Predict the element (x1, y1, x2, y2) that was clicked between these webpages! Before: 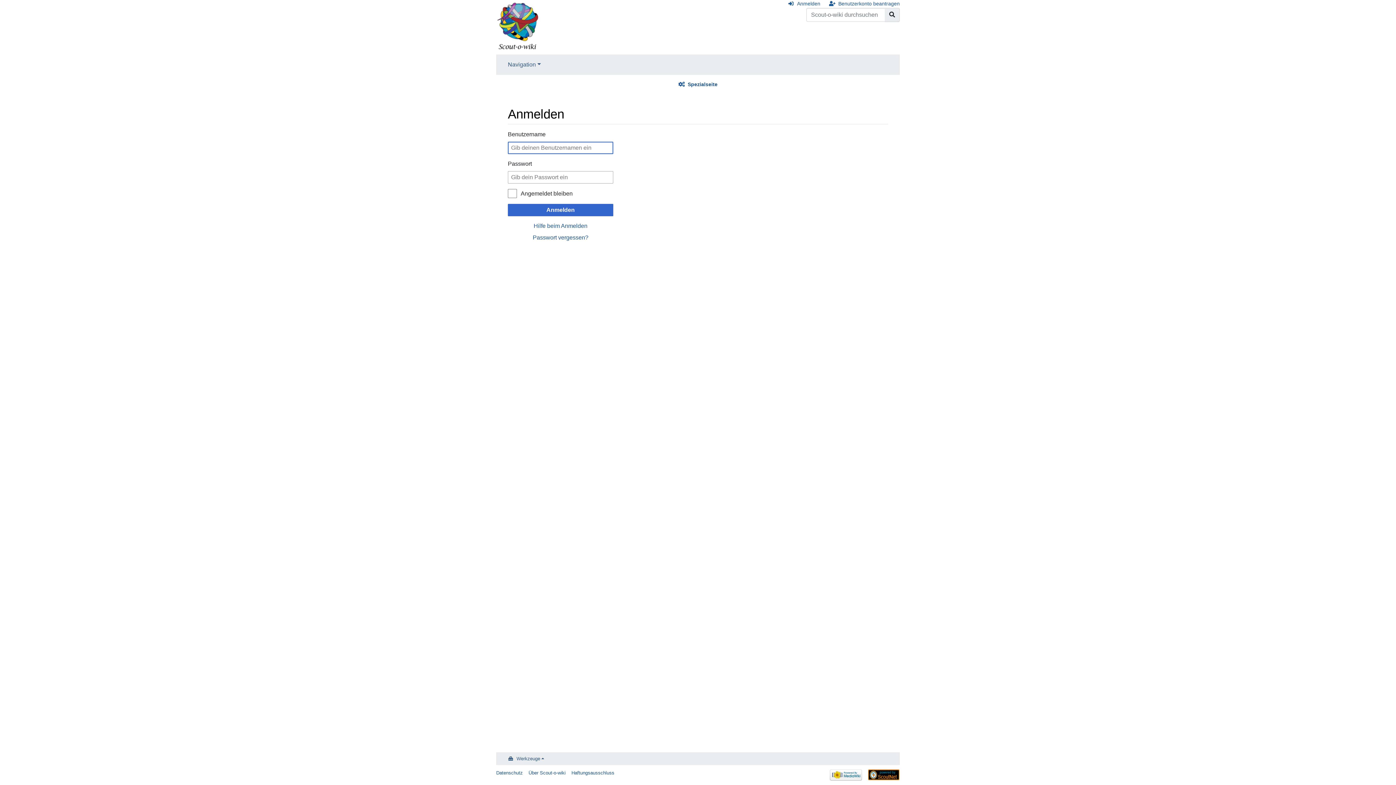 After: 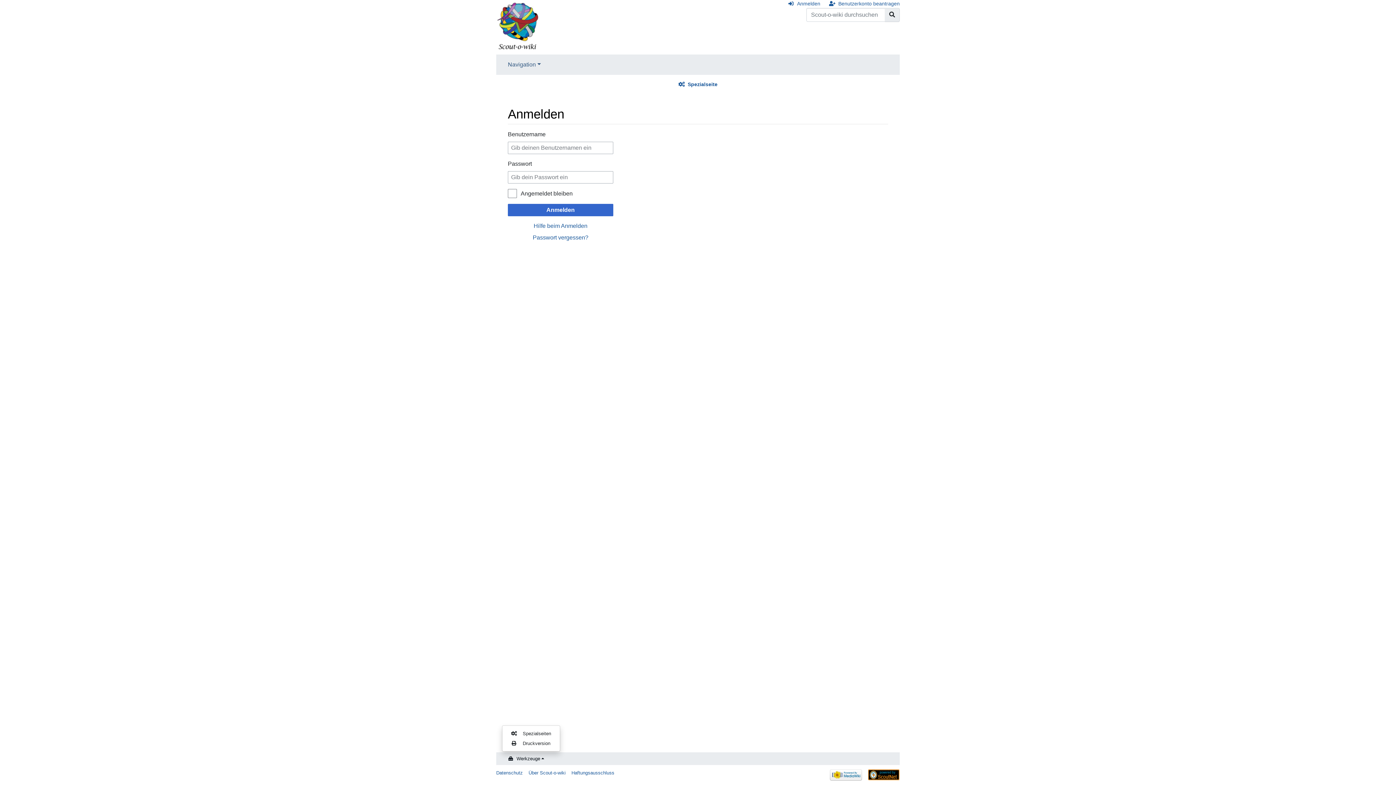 Action: label: Werkzeuge bbox: (502, 752, 550, 765)